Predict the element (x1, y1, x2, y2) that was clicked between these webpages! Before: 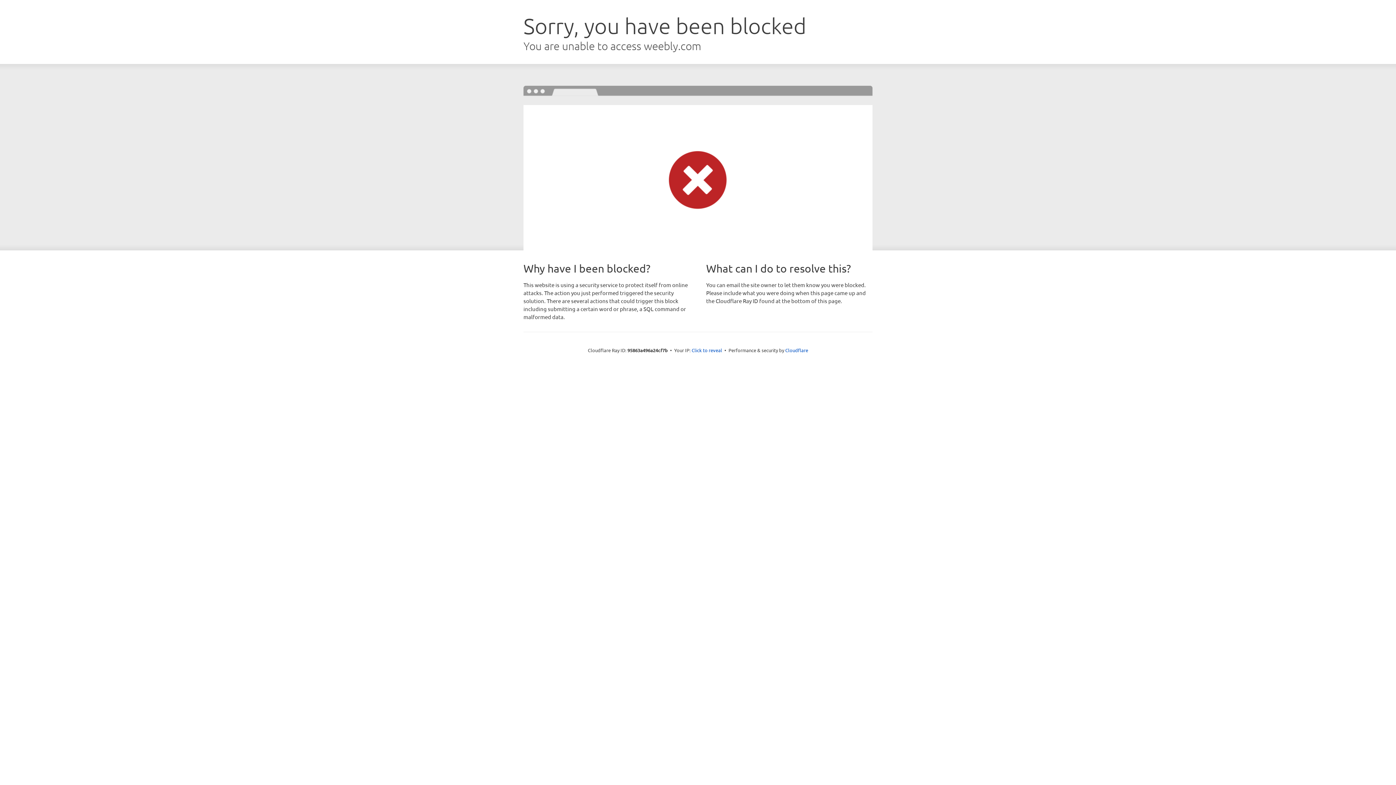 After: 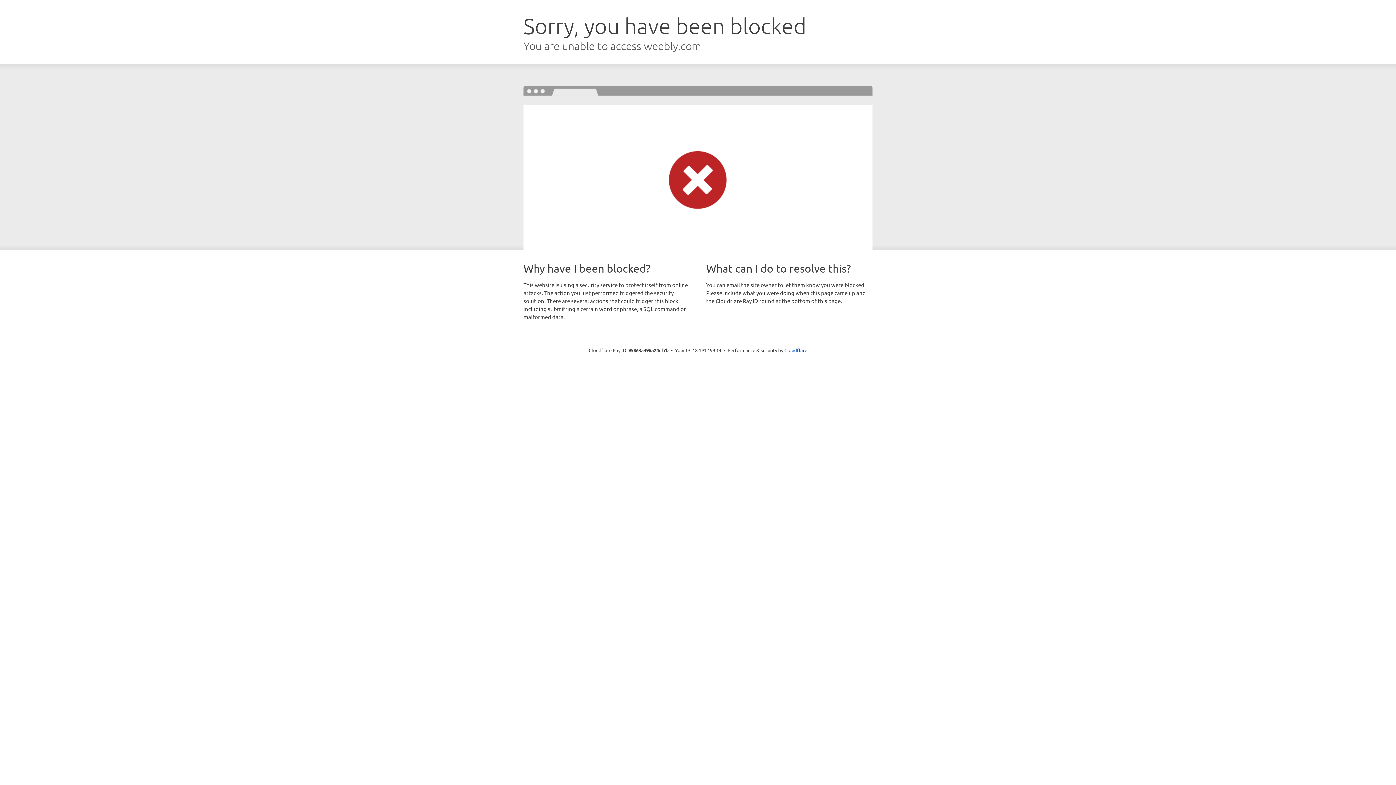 Action: label: Click to reveal bbox: (691, 346, 722, 353)